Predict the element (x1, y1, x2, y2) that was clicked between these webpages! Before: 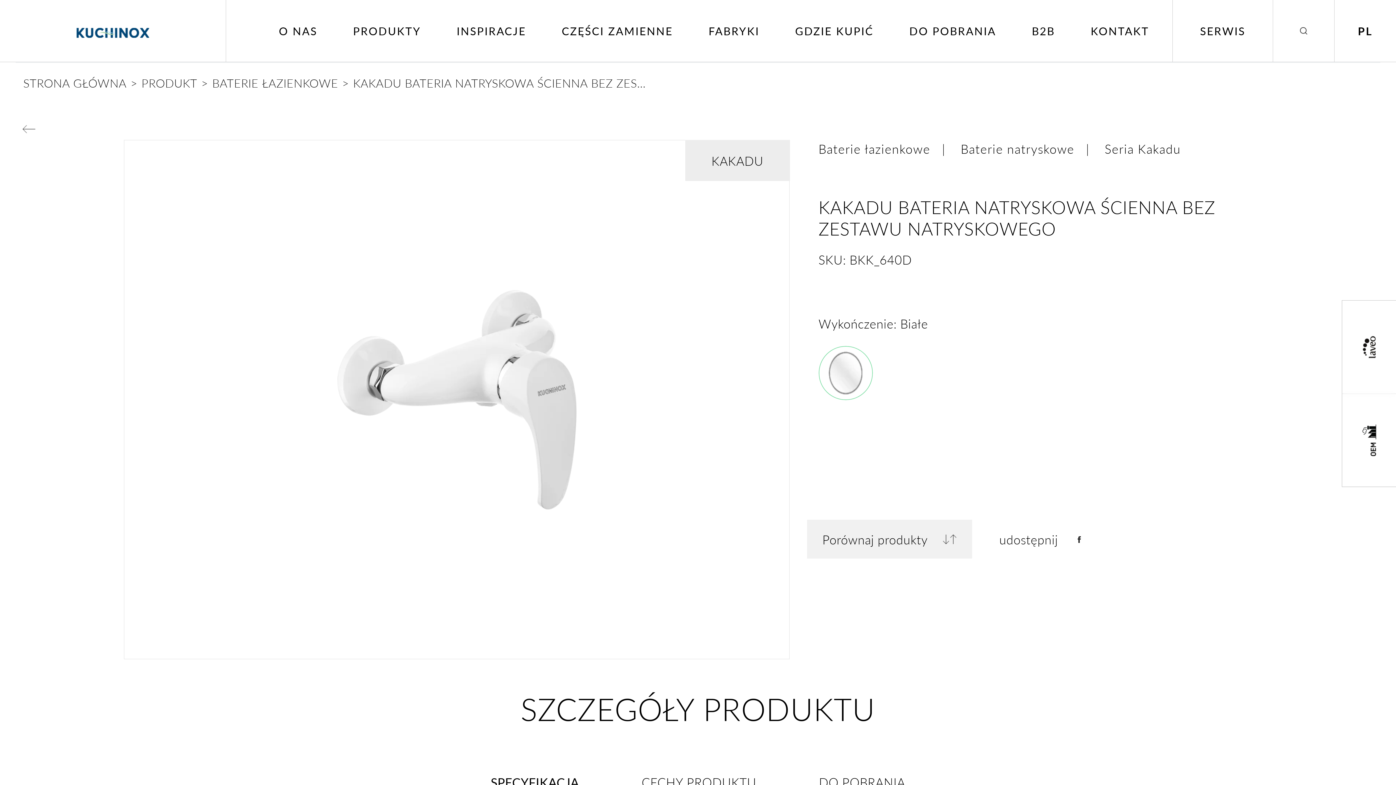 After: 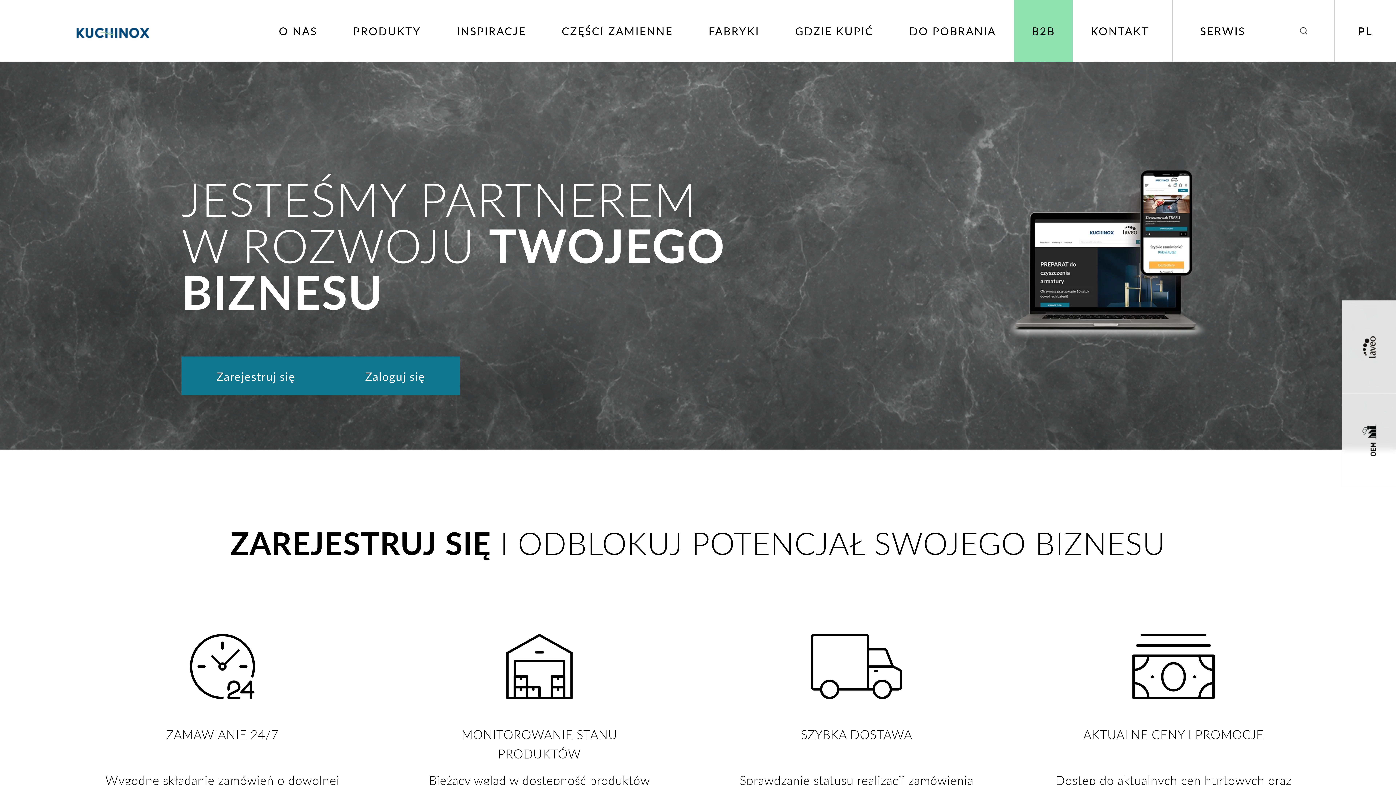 Action: label: B2B bbox: (1014, 0, 1073, 61)